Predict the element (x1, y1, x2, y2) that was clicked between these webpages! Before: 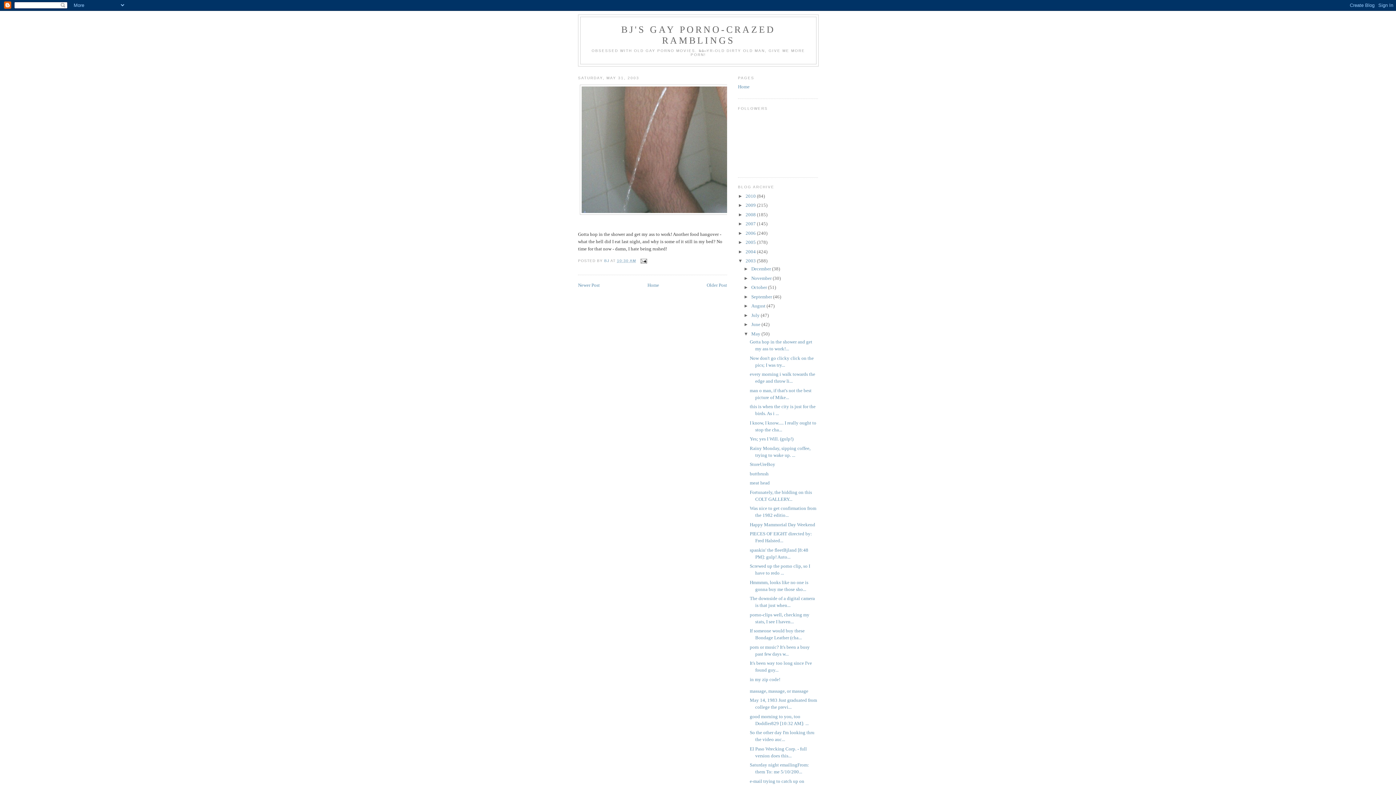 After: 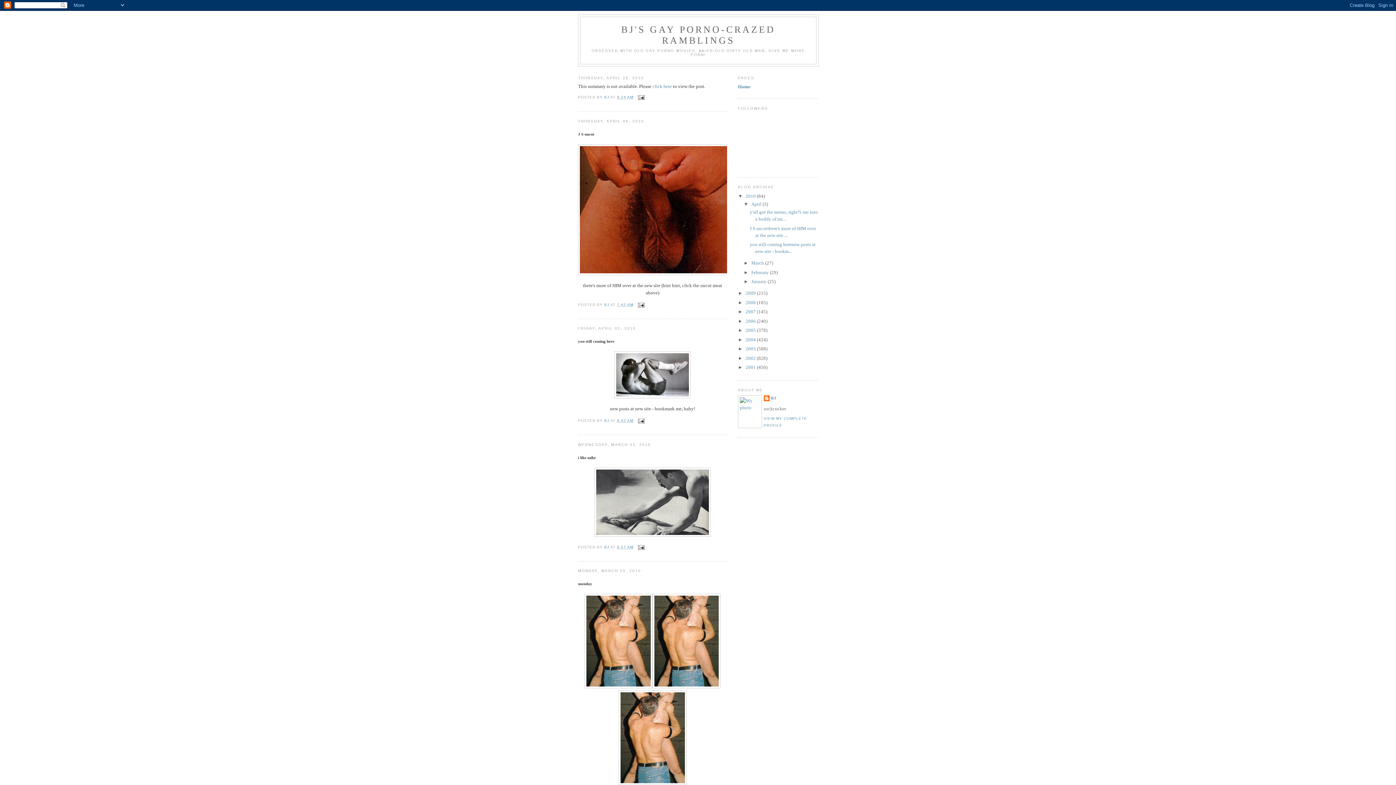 Action: label: Home bbox: (738, 84, 749, 89)